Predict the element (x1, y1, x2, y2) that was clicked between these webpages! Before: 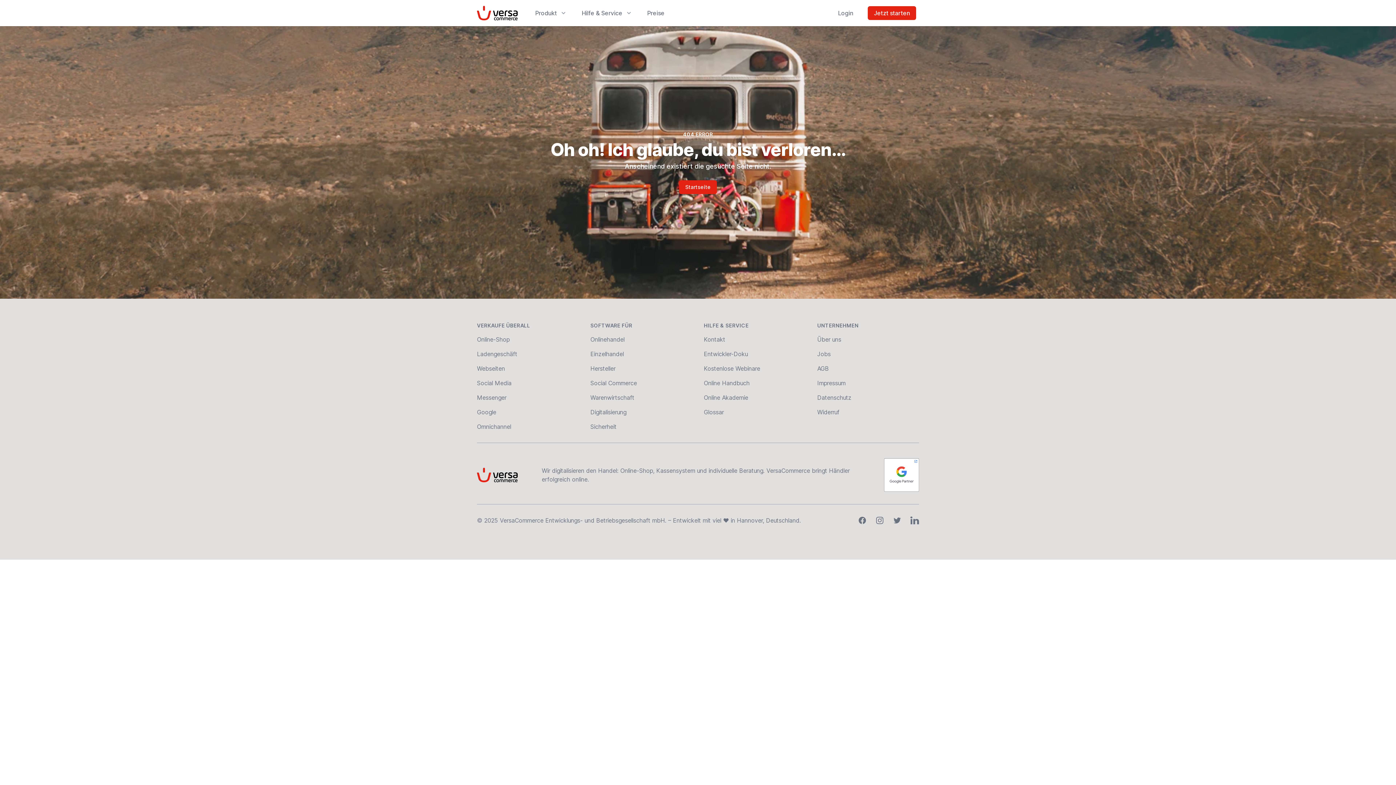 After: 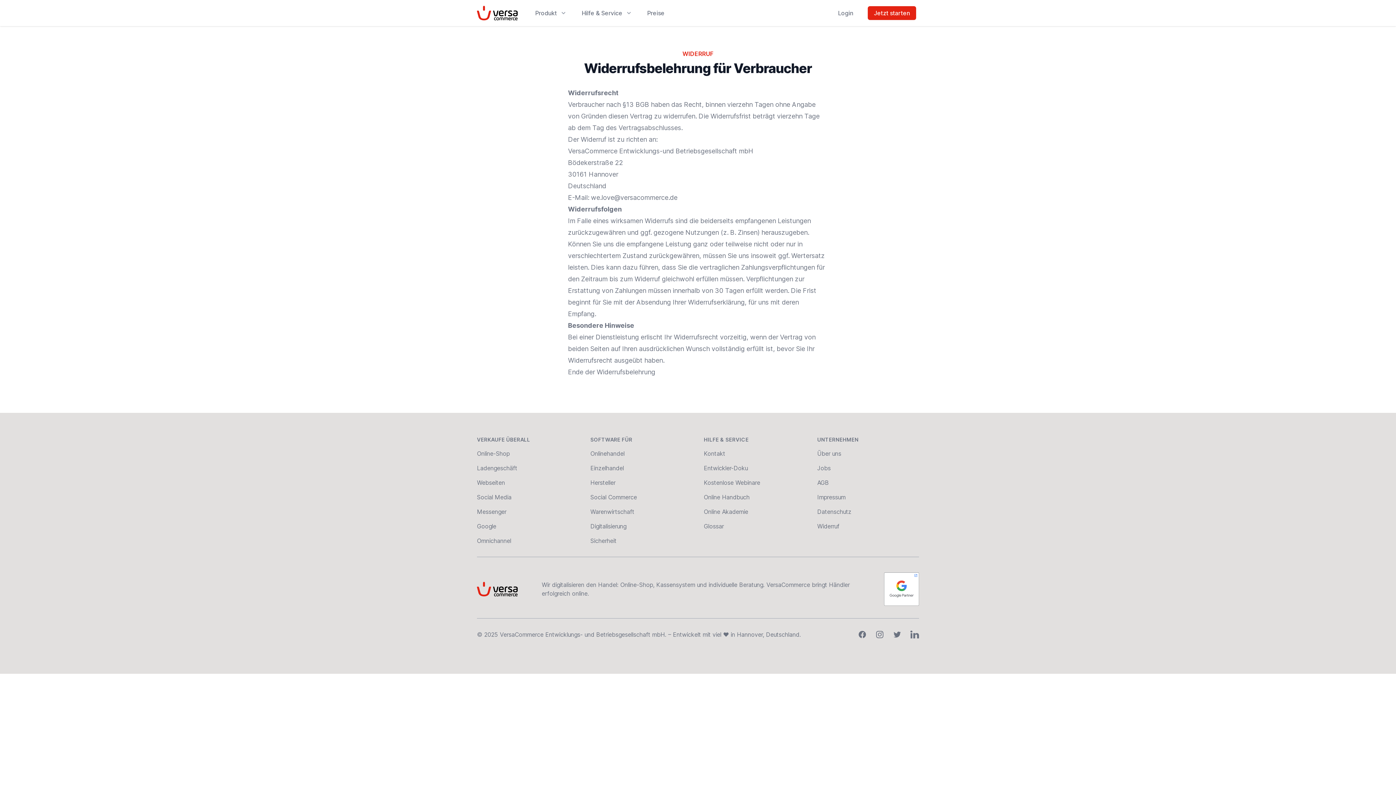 Action: bbox: (817, 408, 839, 416) label: Widerruf